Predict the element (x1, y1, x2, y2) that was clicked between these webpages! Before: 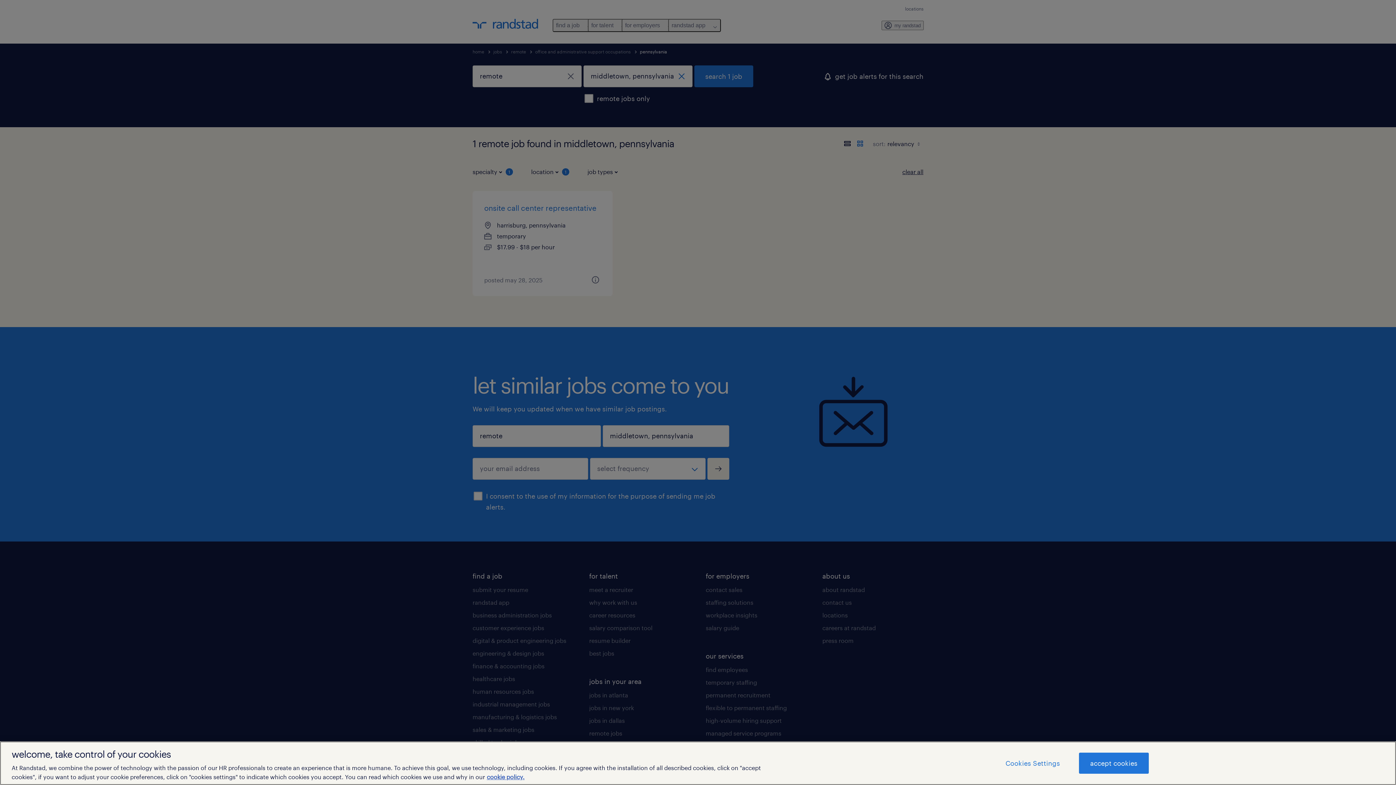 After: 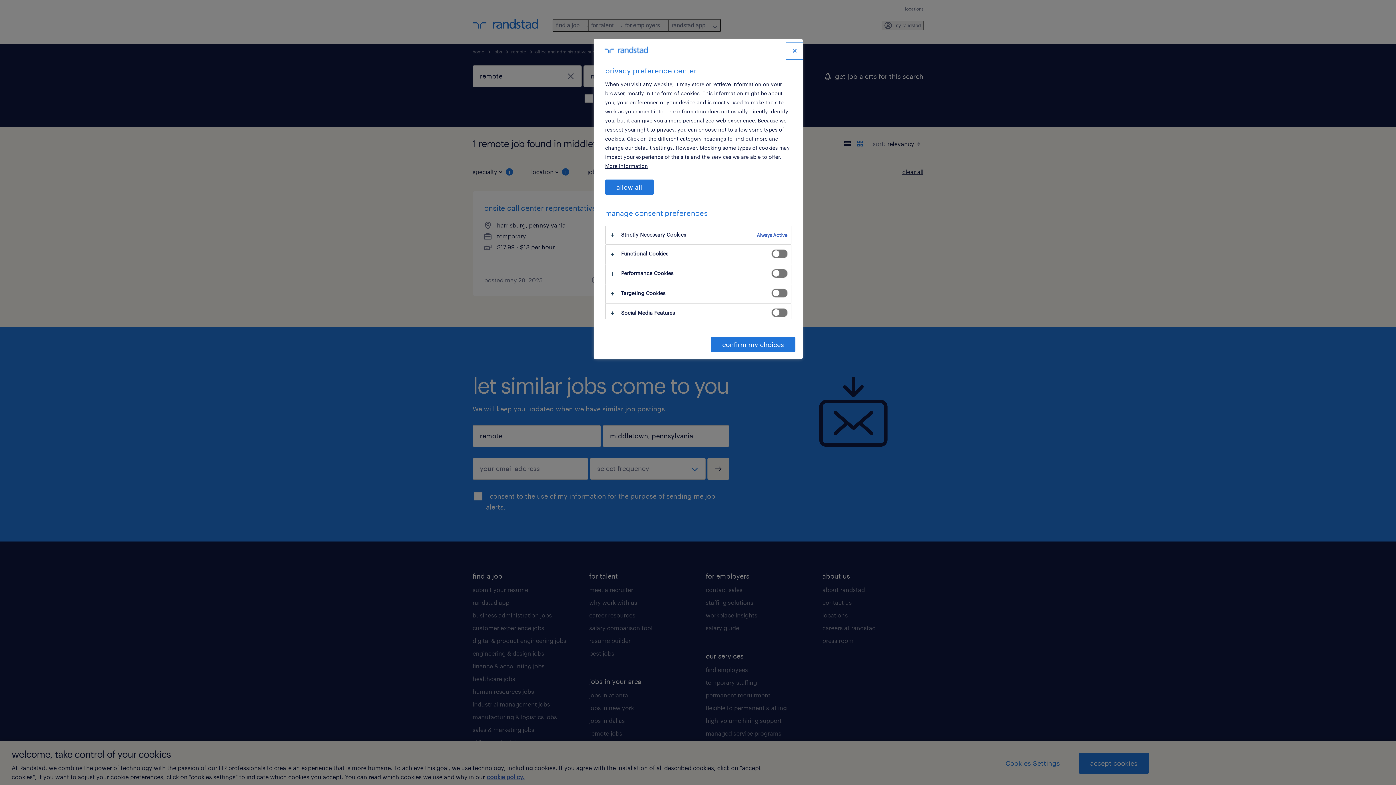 Action: label: Cookies Settings bbox: (994, 753, 1071, 773)